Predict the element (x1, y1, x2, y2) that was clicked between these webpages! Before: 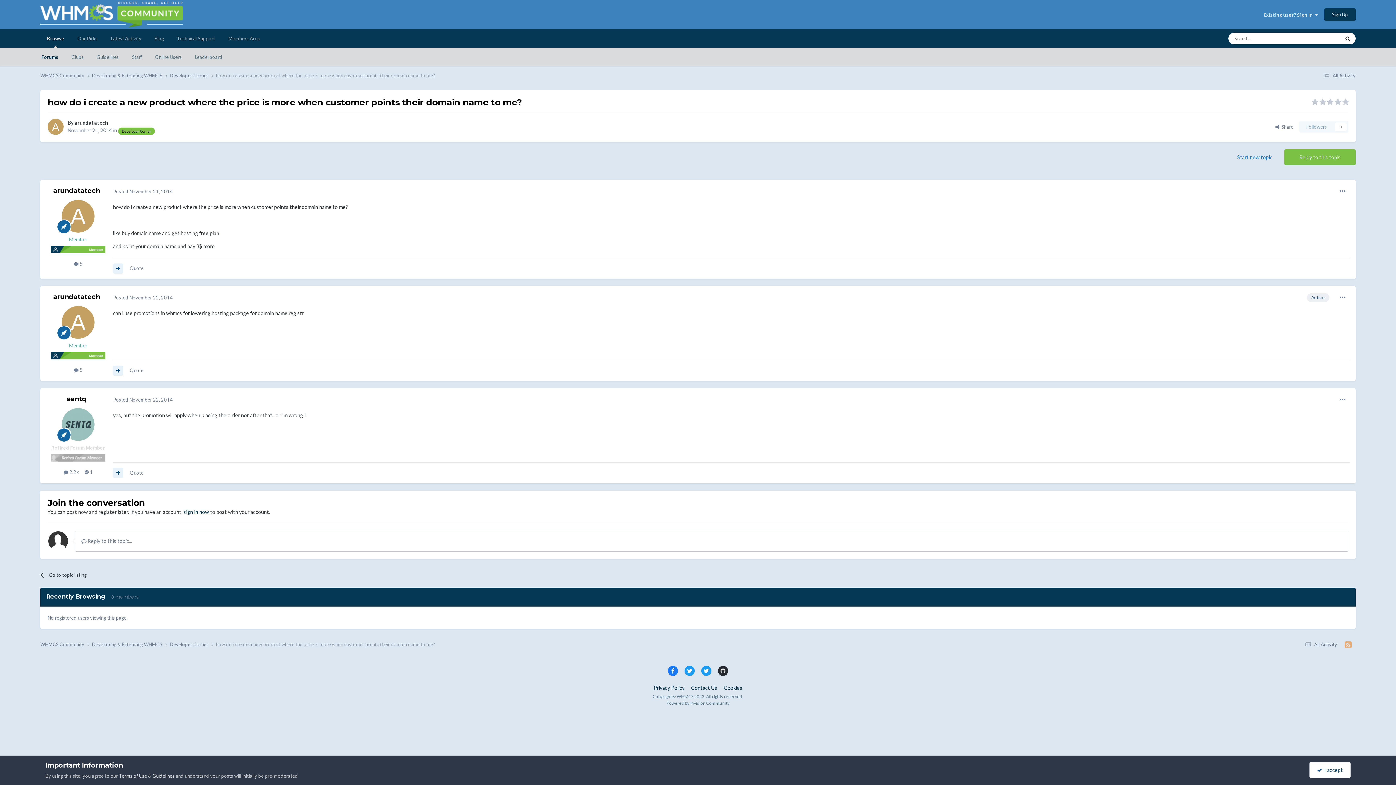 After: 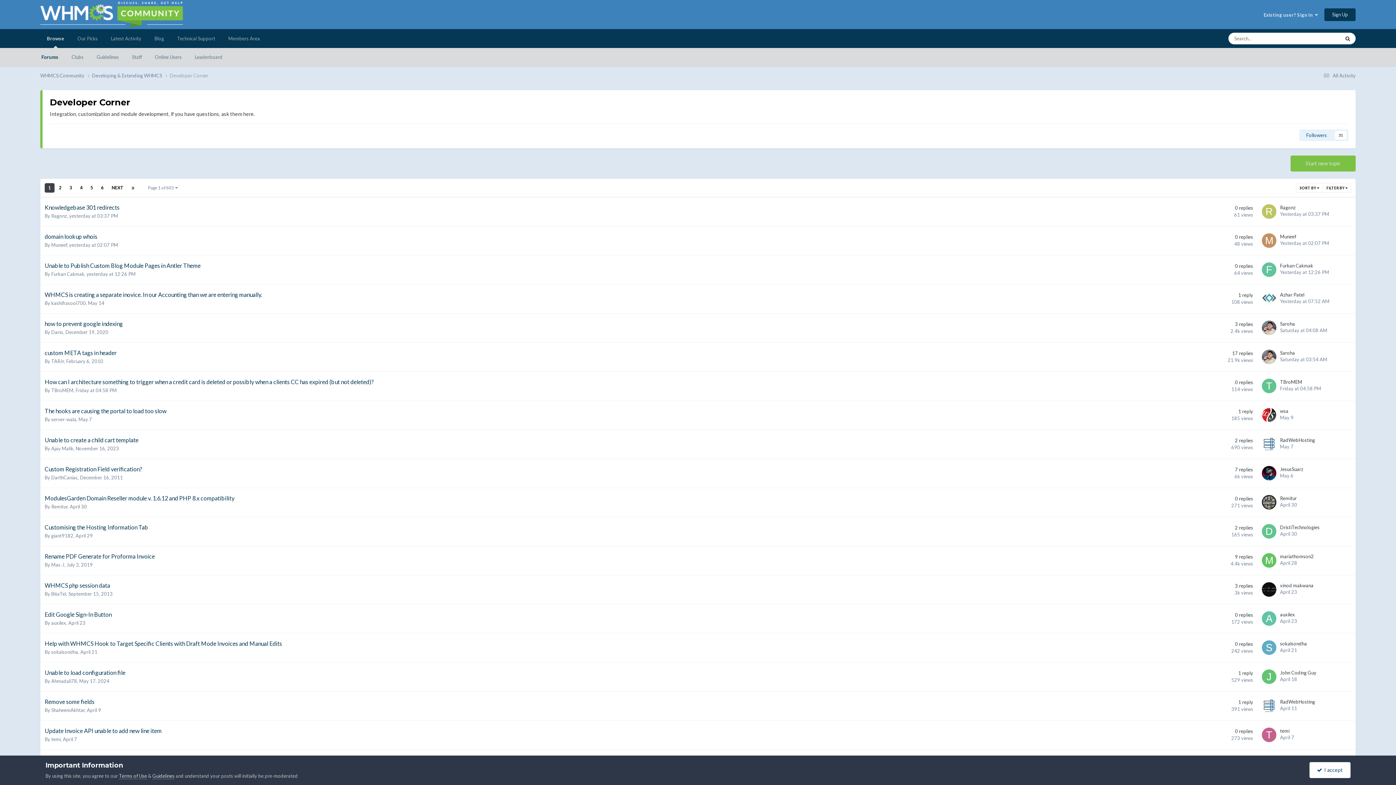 Action: label: Developer Corner  bbox: (169, 72, 216, 79)